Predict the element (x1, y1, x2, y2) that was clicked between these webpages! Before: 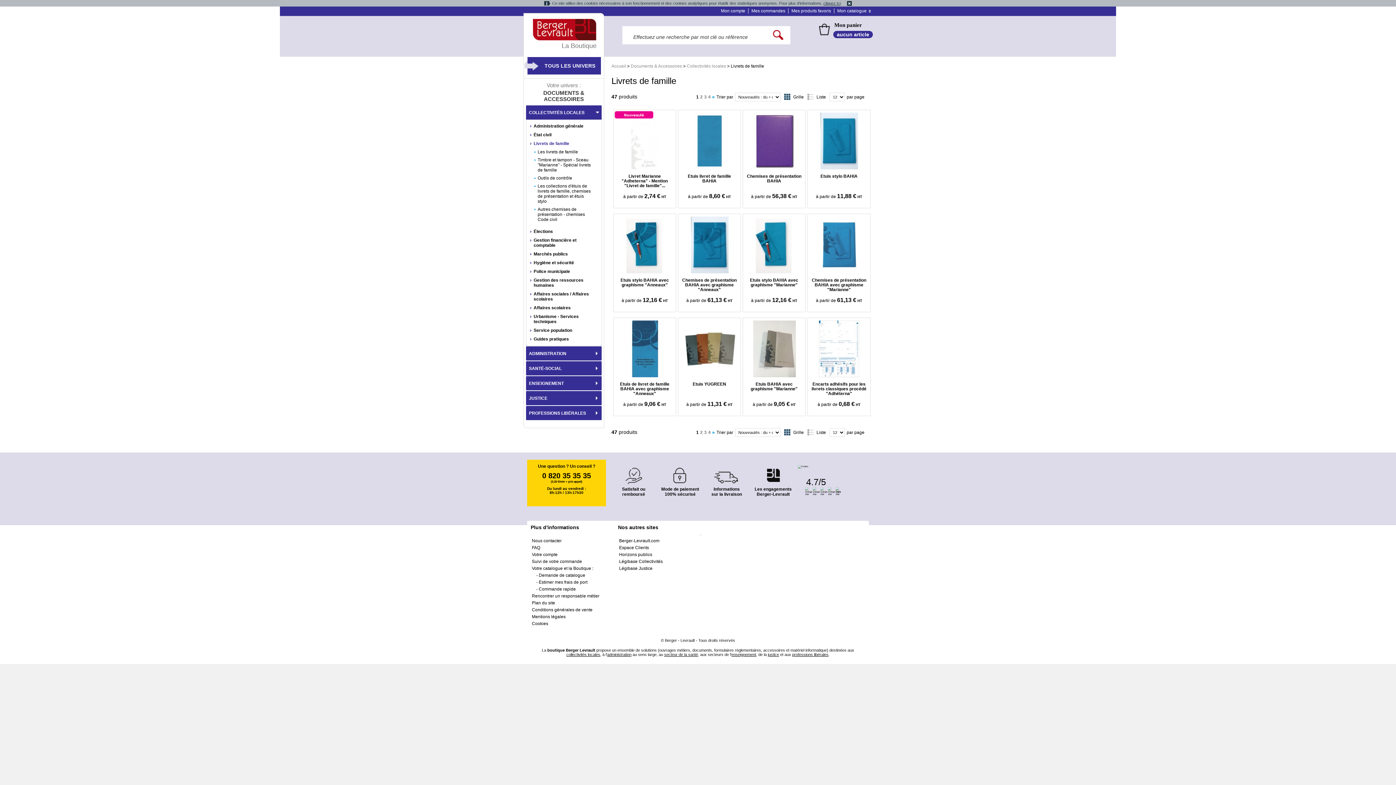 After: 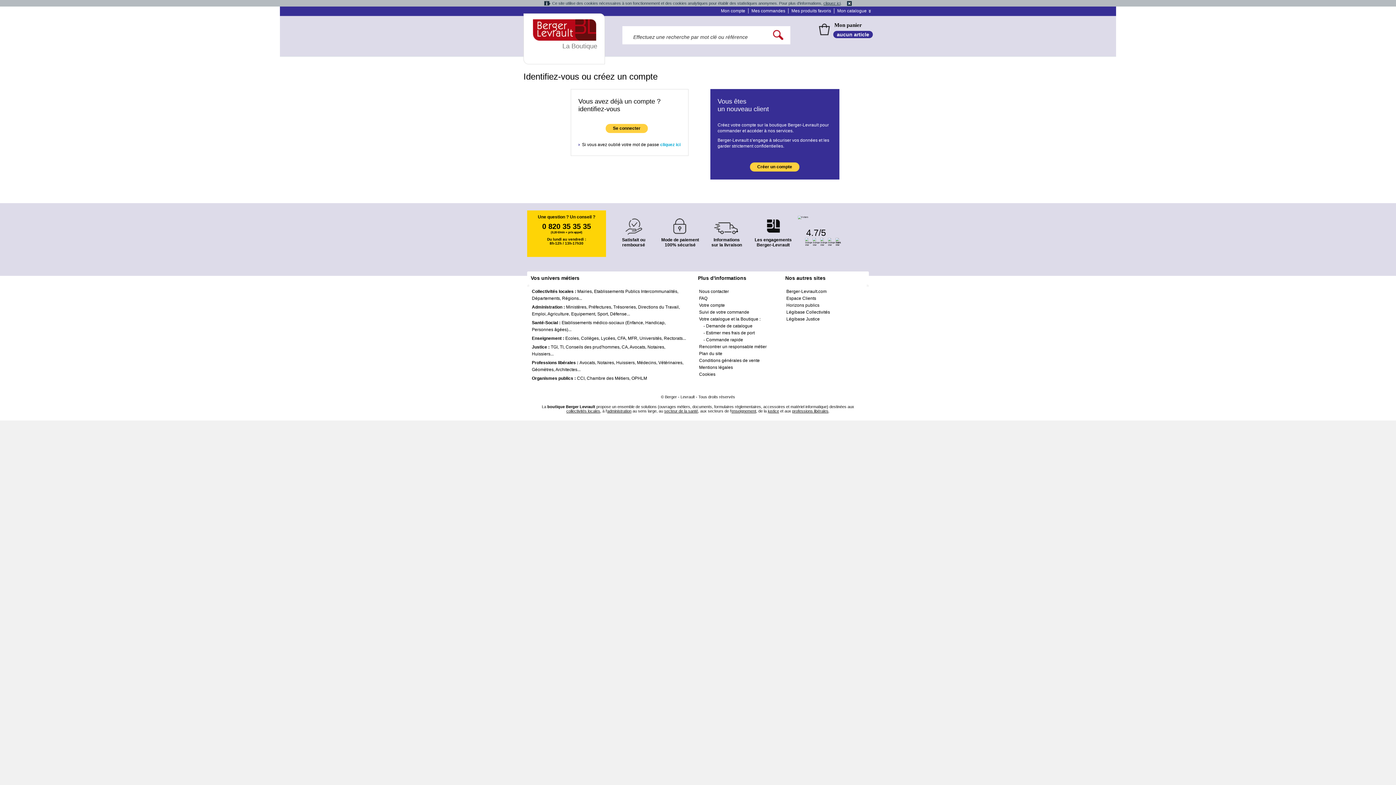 Action: label: Mes commandes bbox: (751, 8, 785, 13)